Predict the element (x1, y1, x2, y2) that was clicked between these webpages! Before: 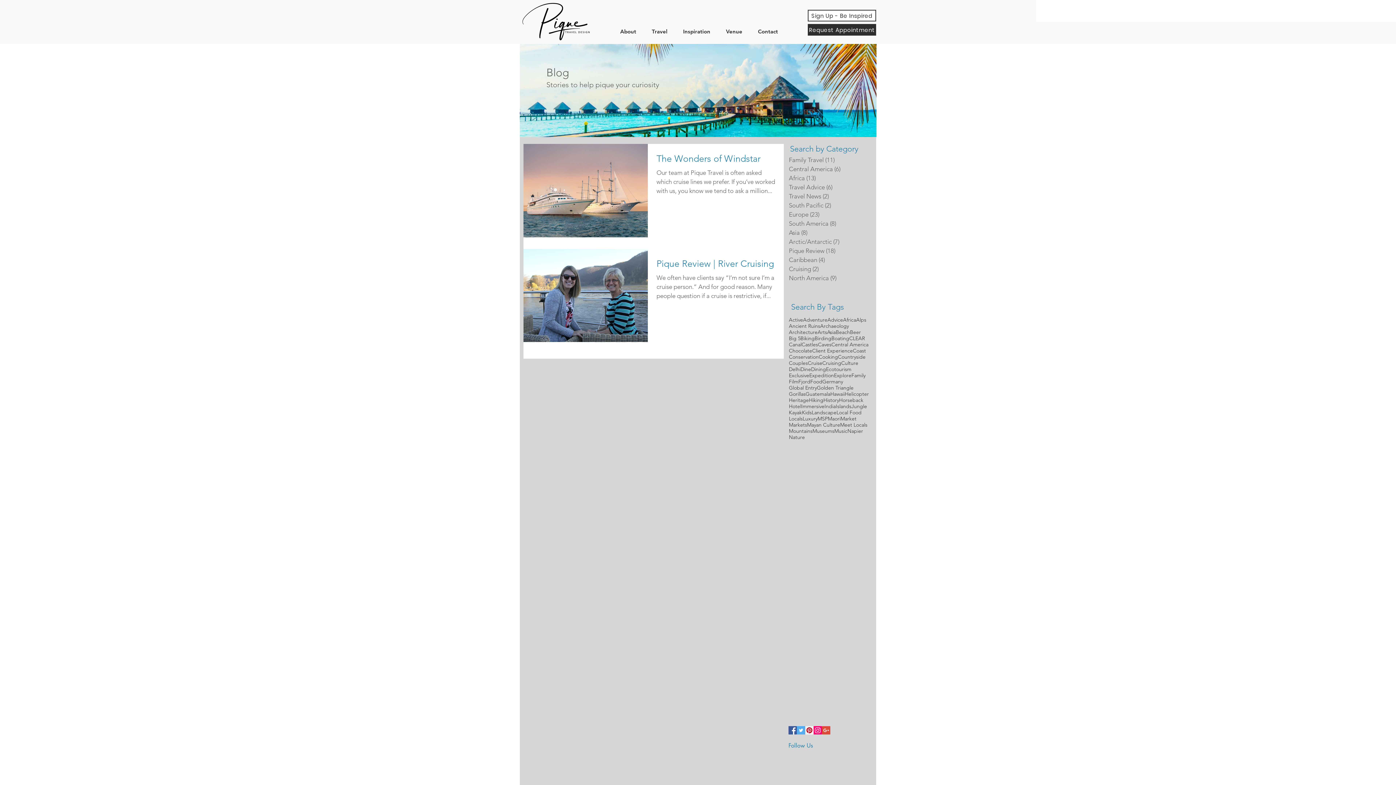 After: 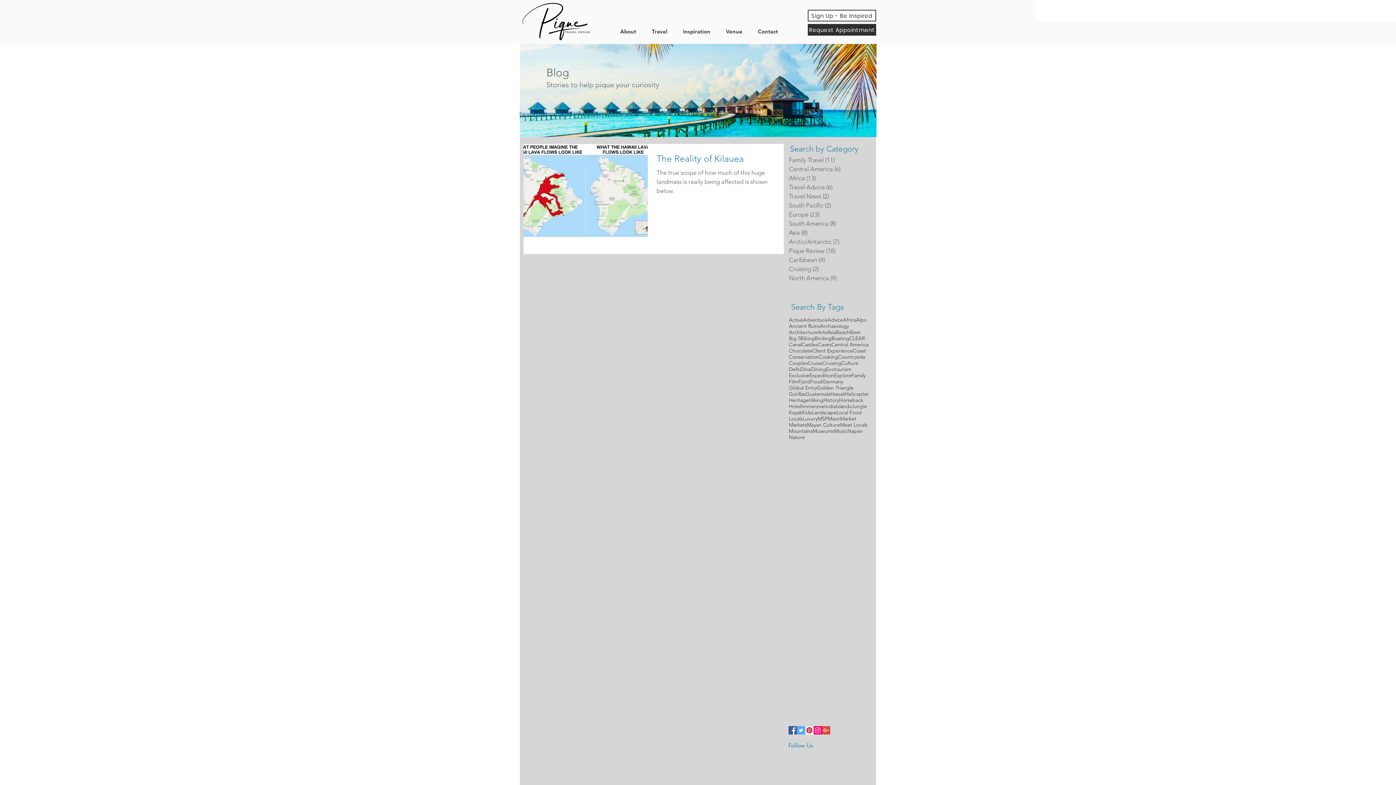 Action: label: Hawaii bbox: (830, 391, 845, 397)